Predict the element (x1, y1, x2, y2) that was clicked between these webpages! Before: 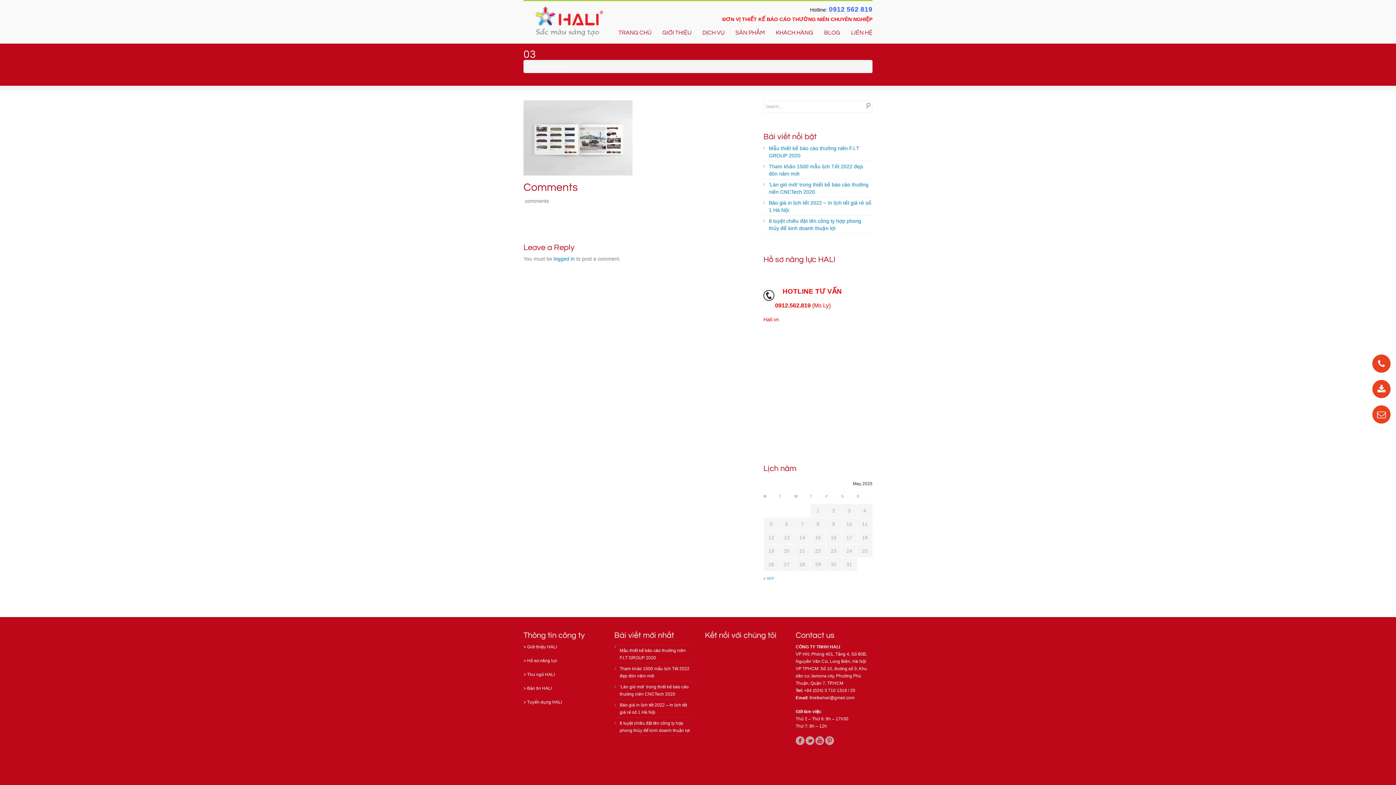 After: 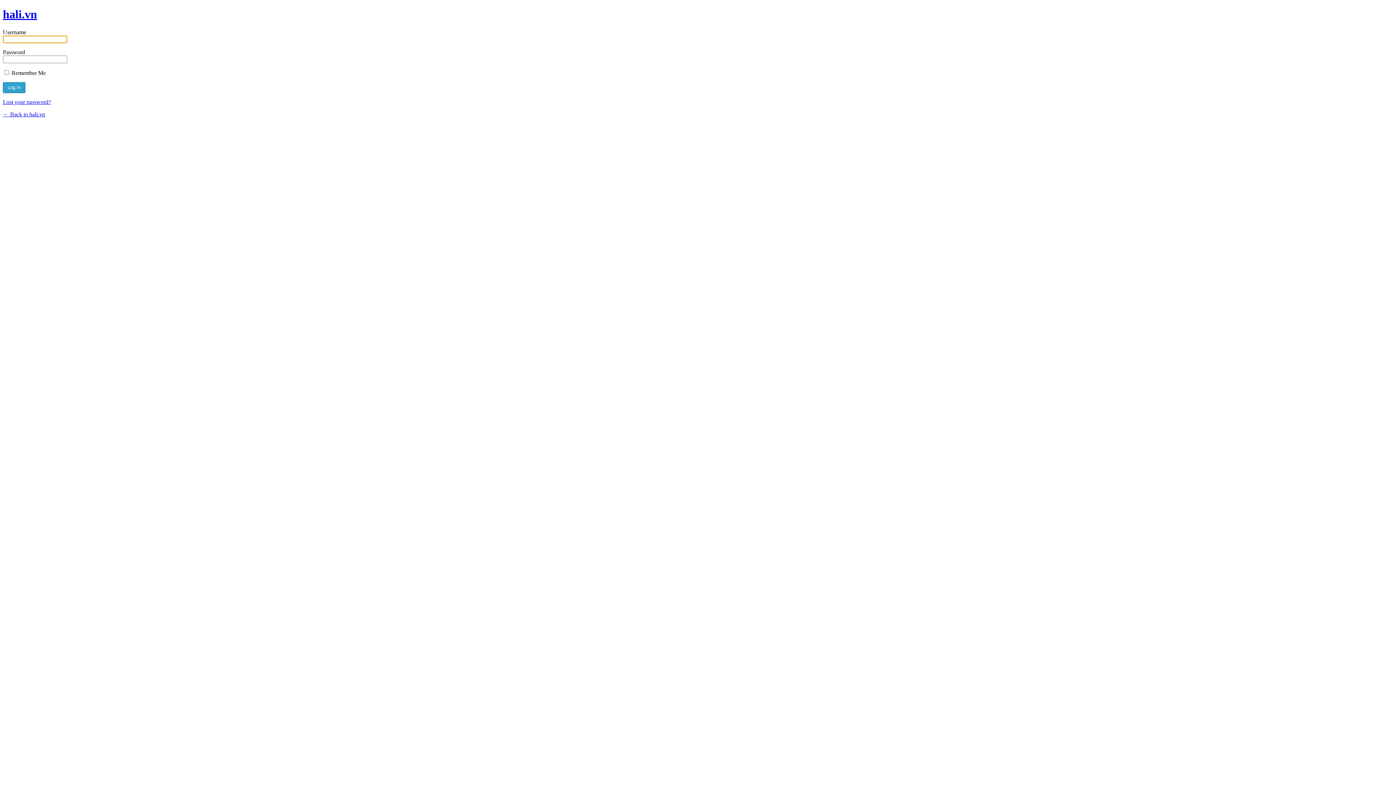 Action: bbox: (553, 255, 574, 261) label: logged in